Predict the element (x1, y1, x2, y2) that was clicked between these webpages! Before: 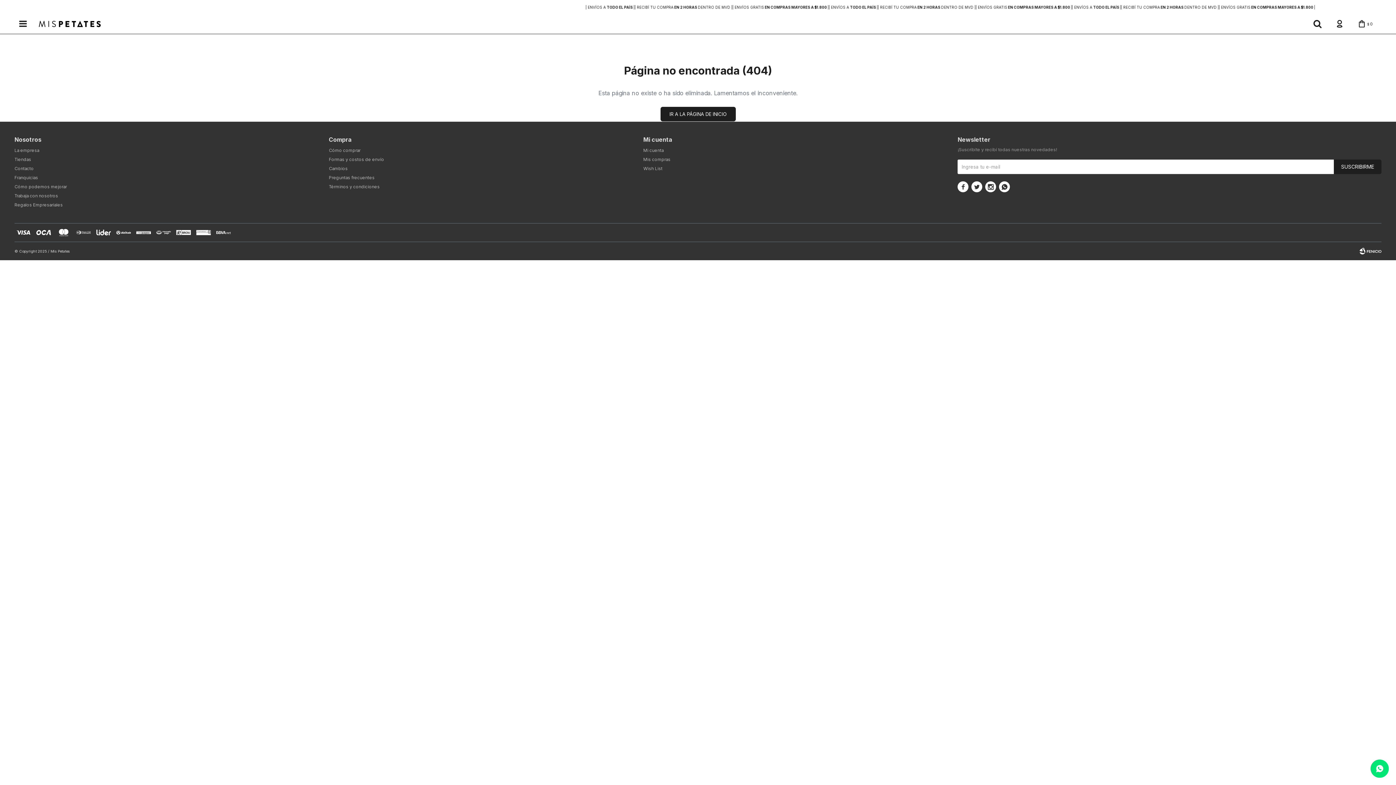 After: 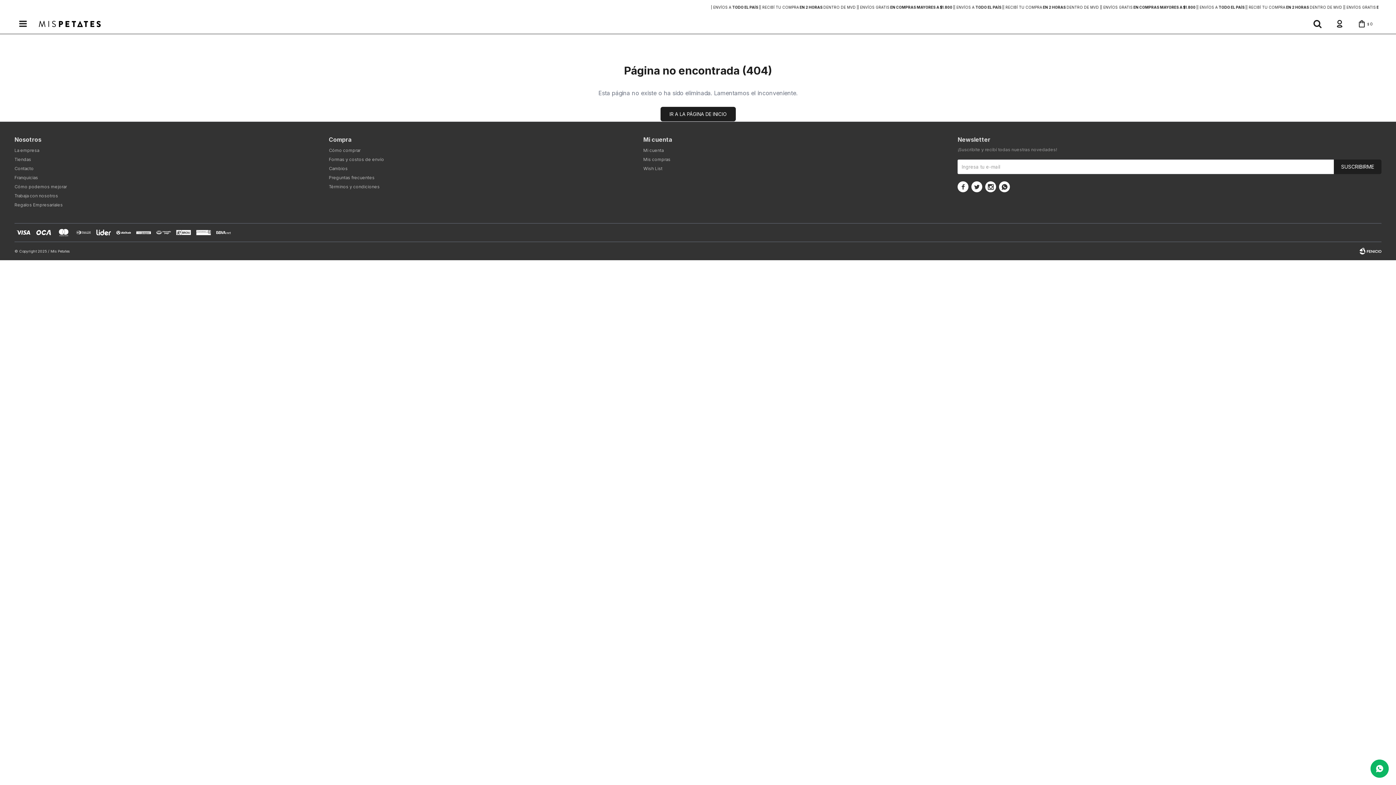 Action: bbox: (1370, 760, 1389, 778)